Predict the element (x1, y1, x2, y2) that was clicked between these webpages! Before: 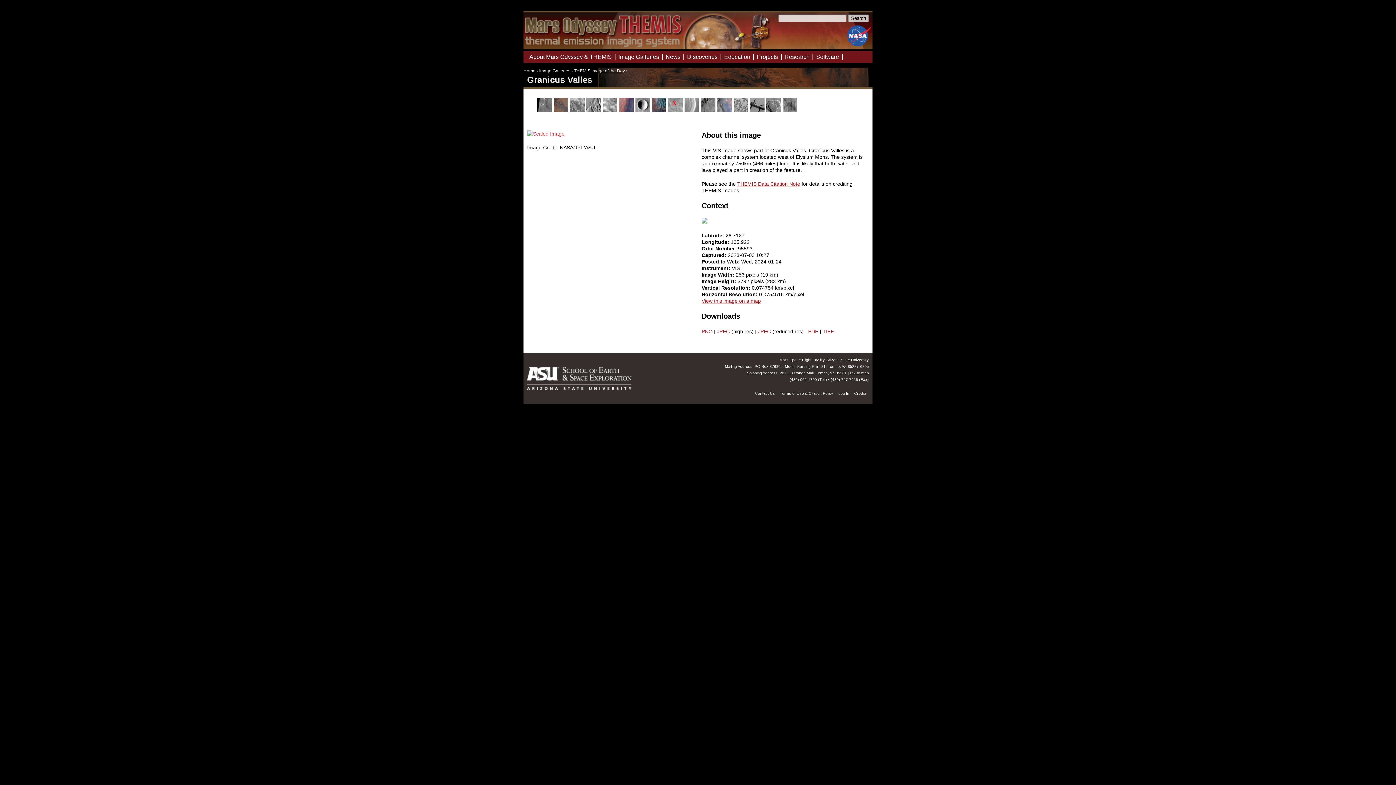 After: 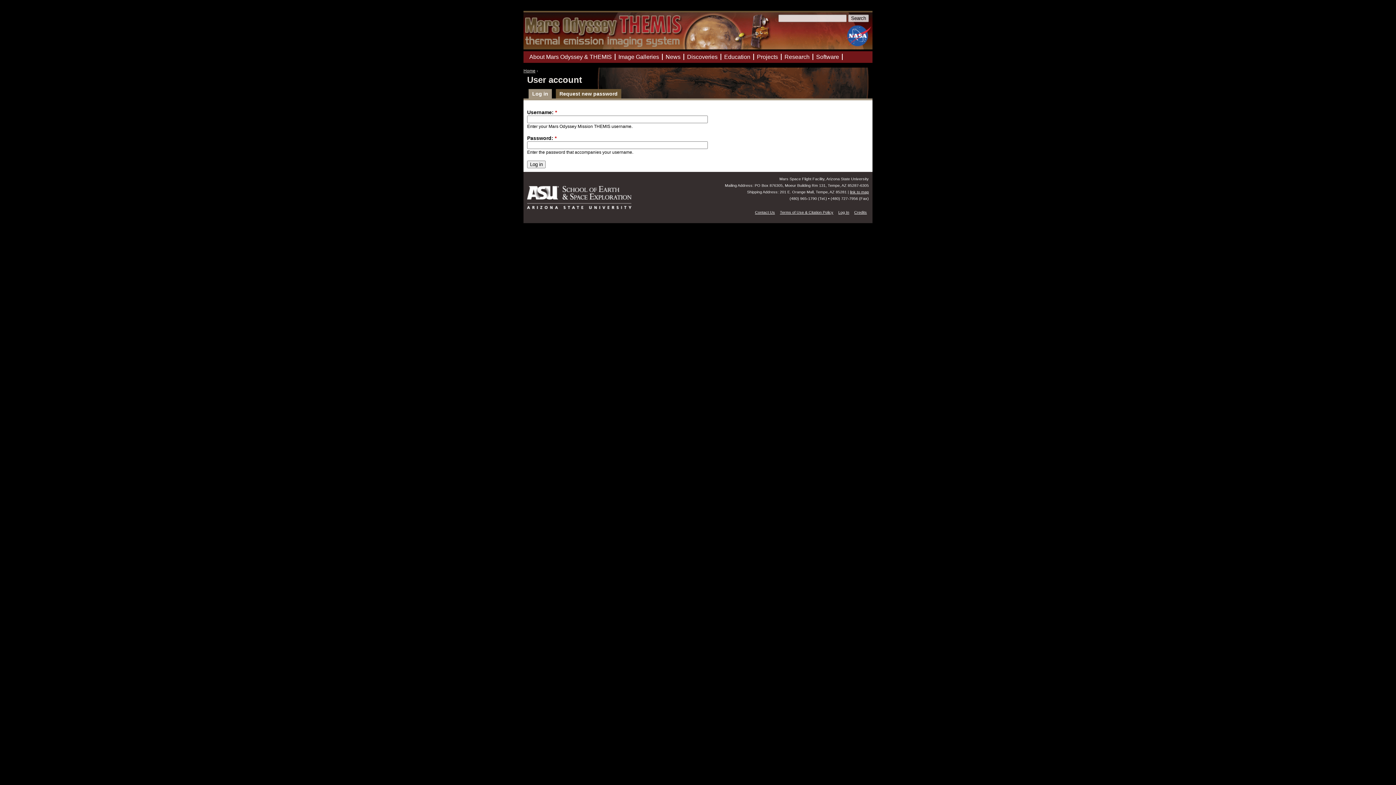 Action: bbox: (838, 391, 849, 395) label: Log In